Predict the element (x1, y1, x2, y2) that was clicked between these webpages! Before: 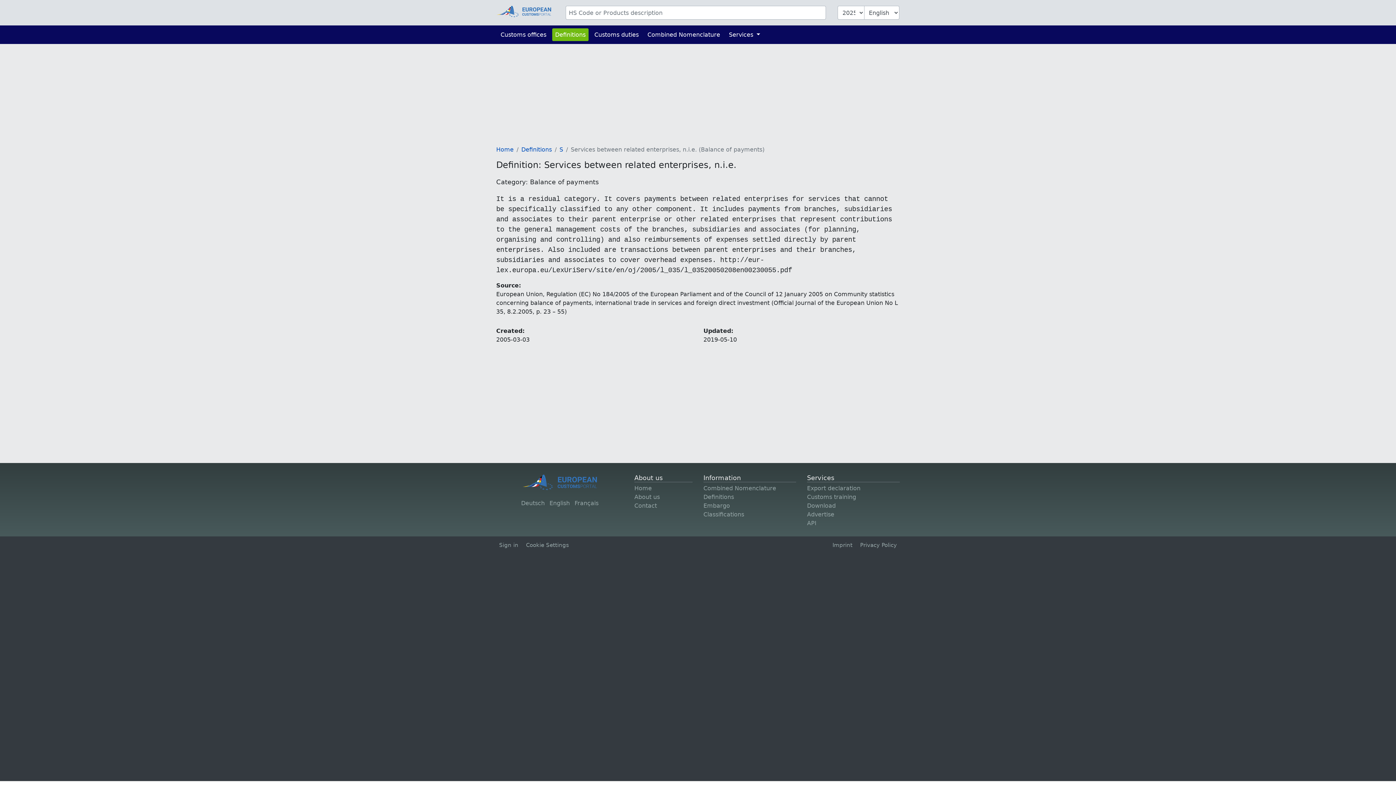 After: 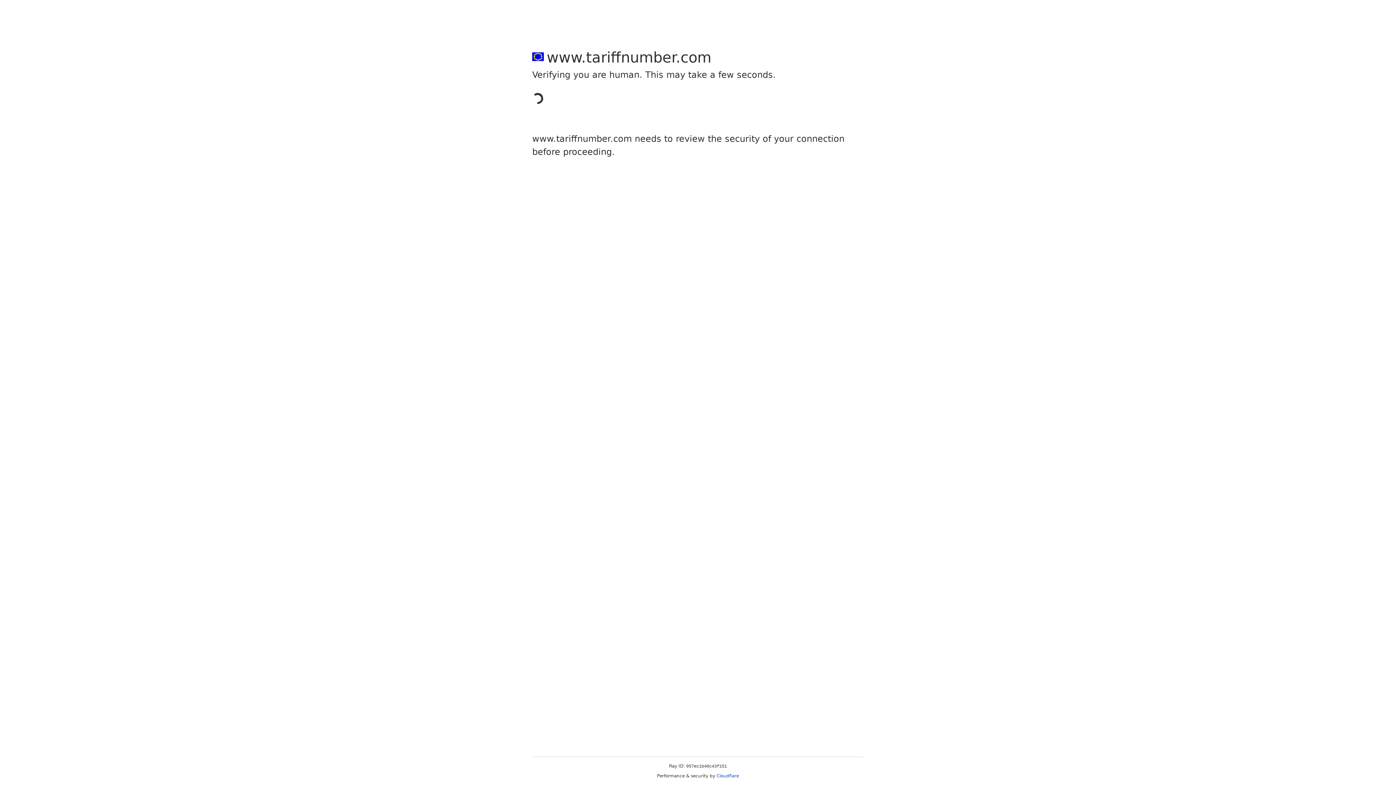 Action: bbox: (807, 493, 856, 500) label: Customs training